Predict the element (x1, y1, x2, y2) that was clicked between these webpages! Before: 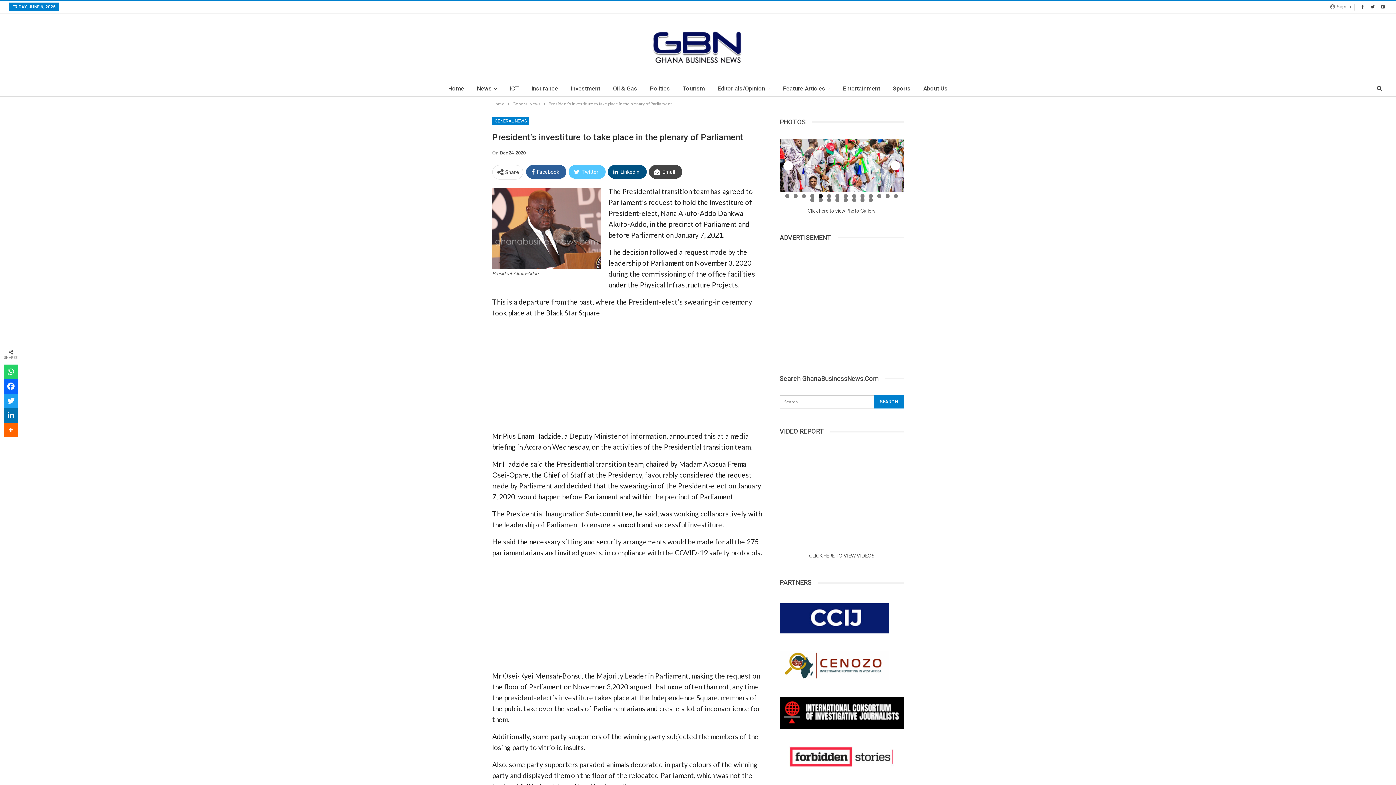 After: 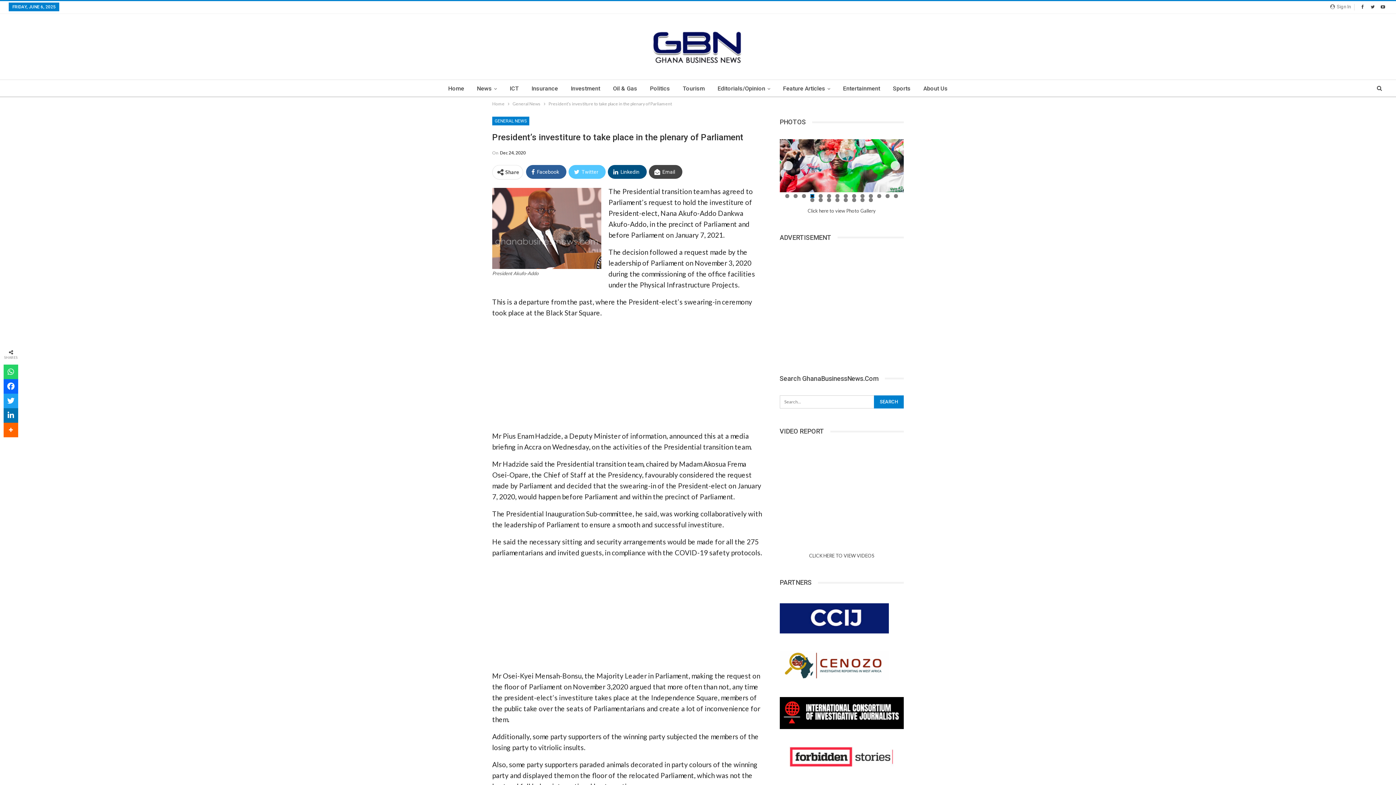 Action: bbox: (810, 194, 814, 198) label: Show slide 4 of 22